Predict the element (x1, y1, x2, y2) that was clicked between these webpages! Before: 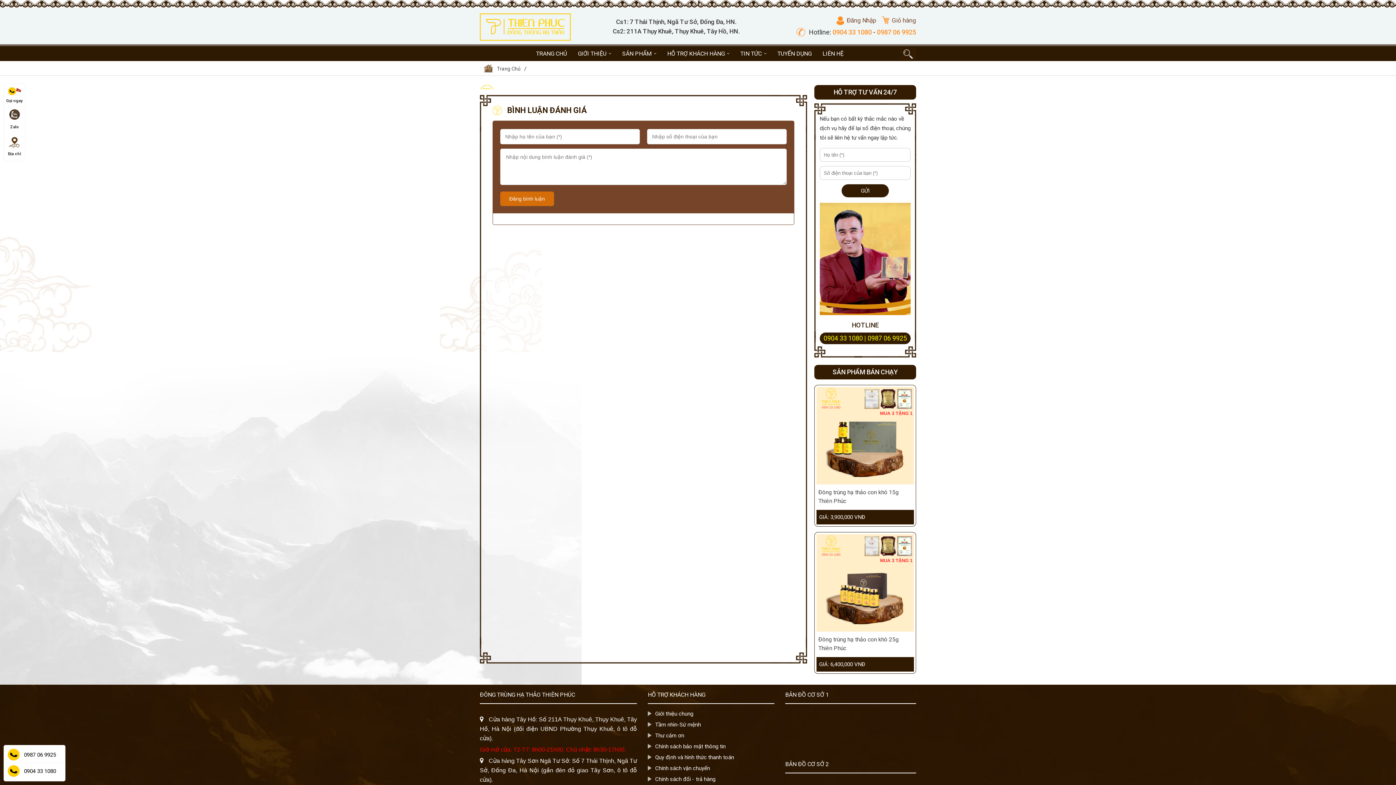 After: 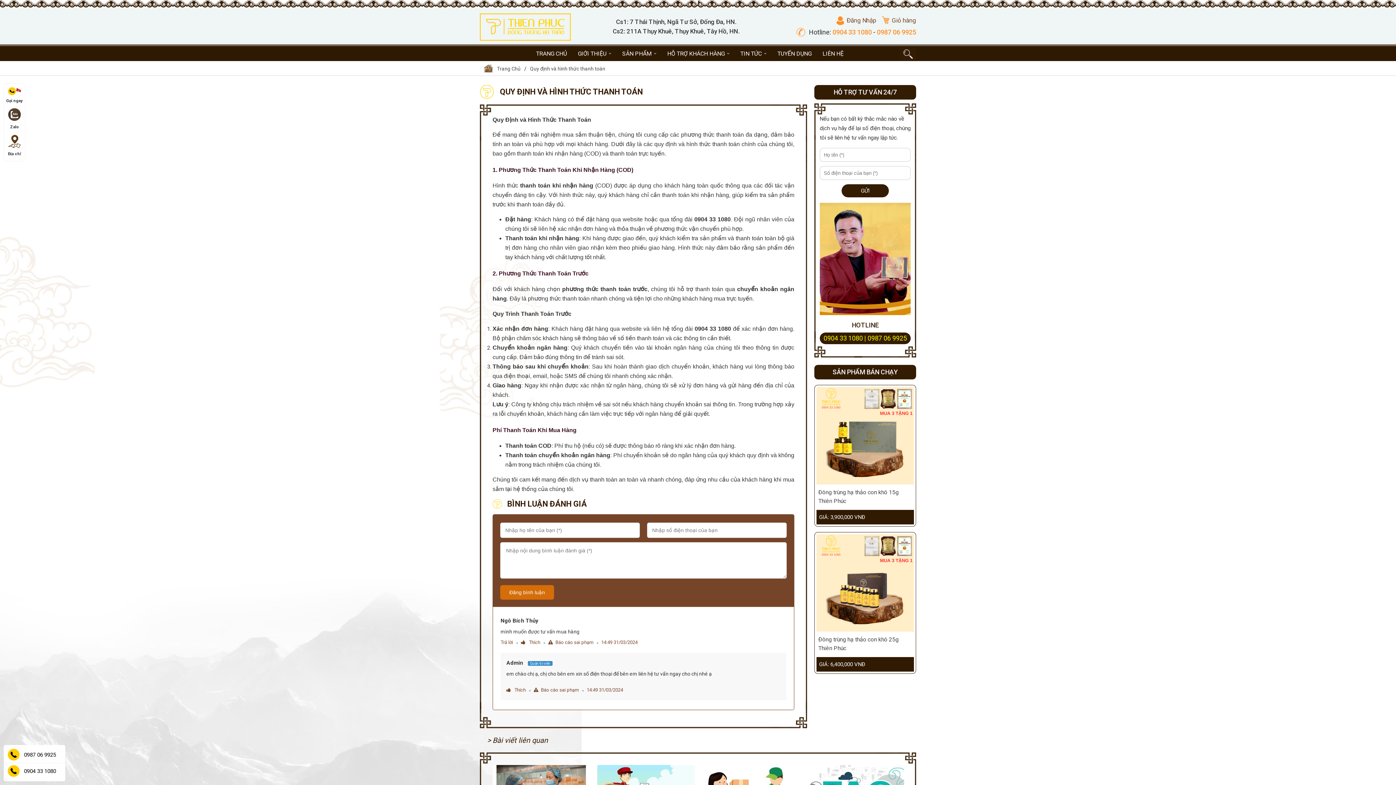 Action: label: Quy định và hình thức thanh toán bbox: (648, 753, 774, 764)